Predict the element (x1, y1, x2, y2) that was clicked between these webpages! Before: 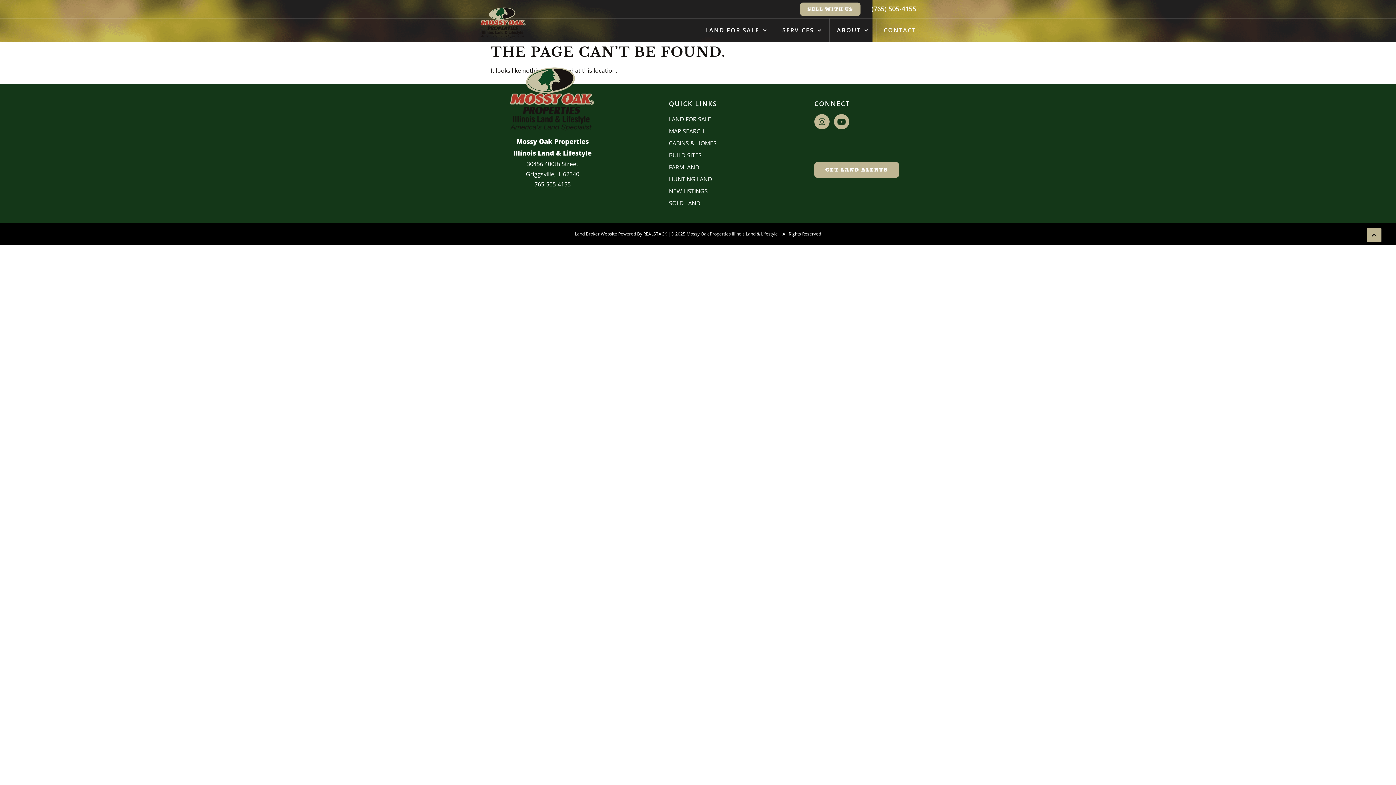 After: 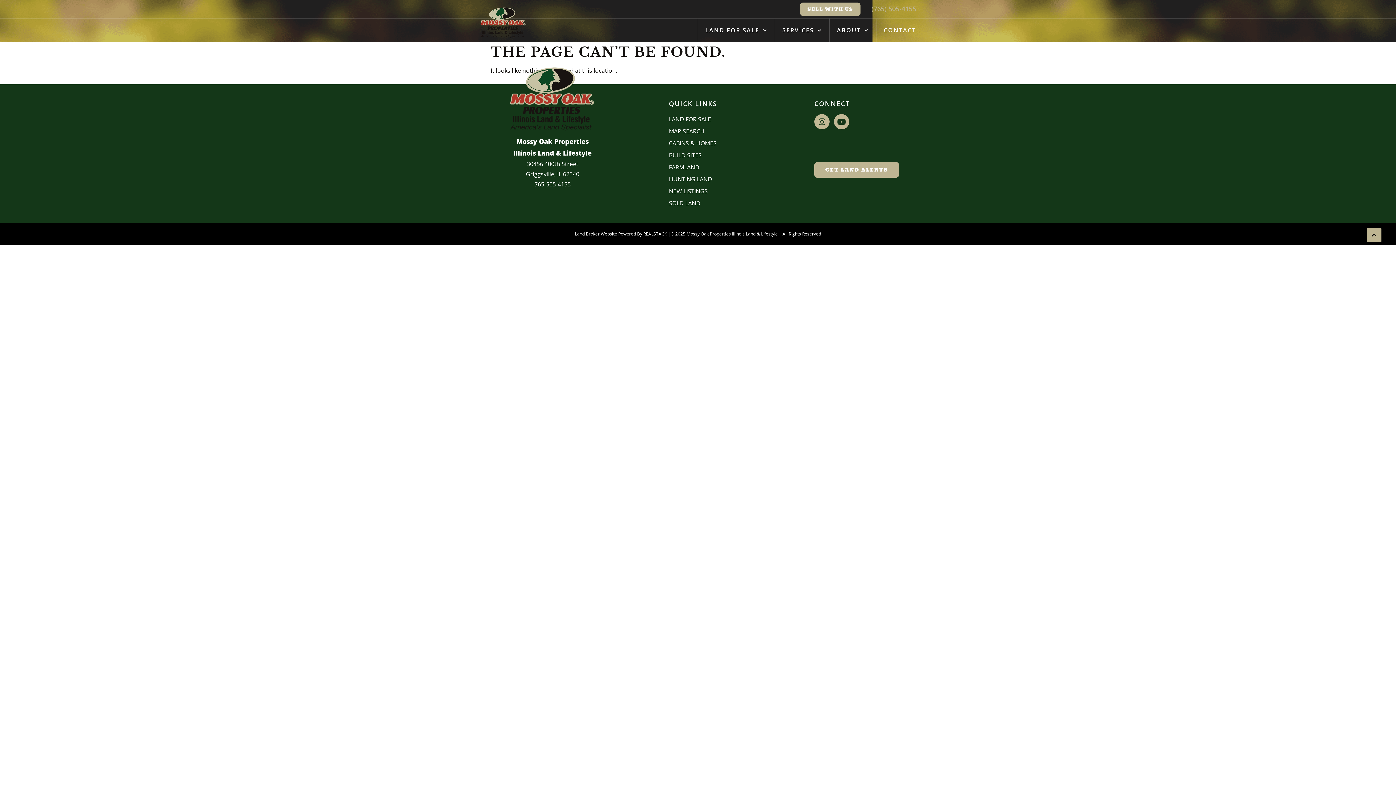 Action: label: (765) 505-4155 bbox: (871, 4, 916, 13)